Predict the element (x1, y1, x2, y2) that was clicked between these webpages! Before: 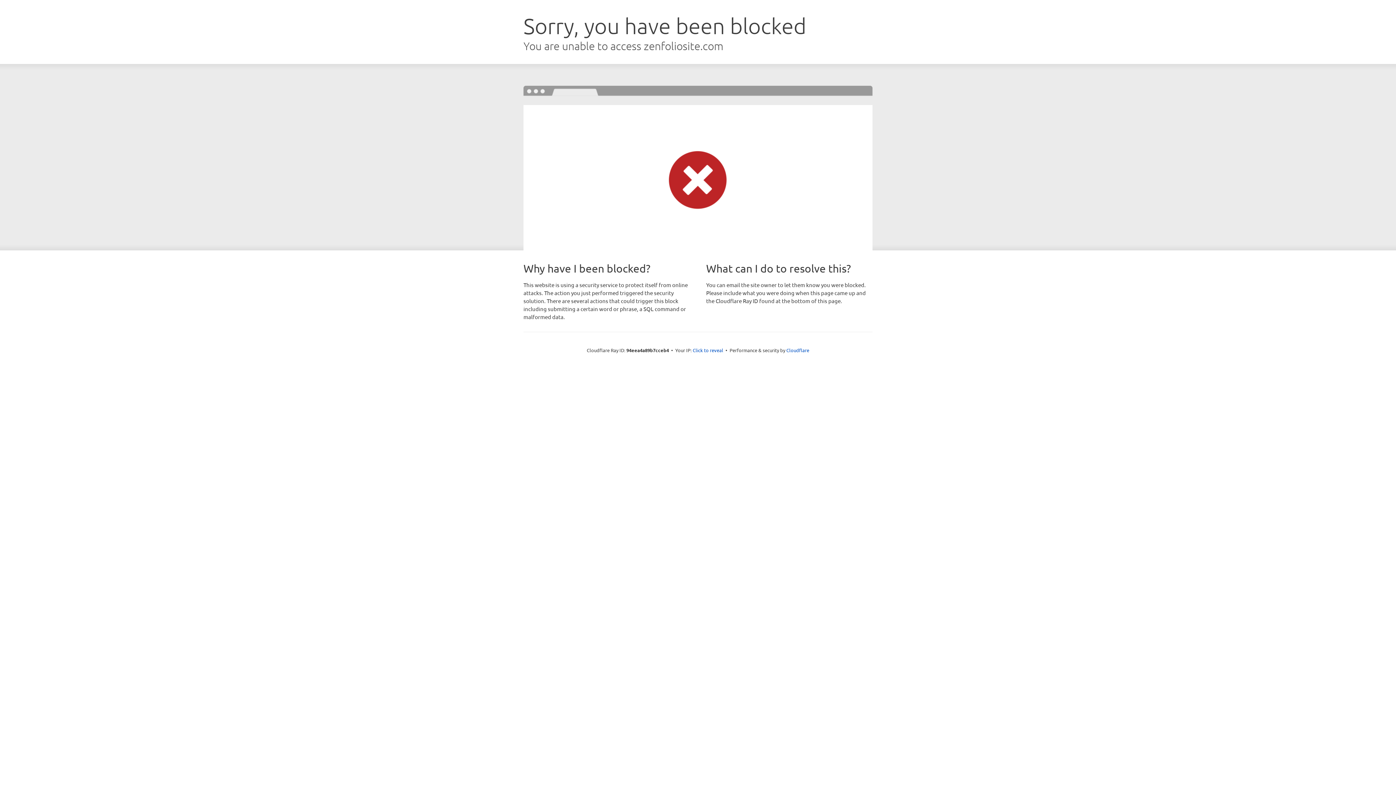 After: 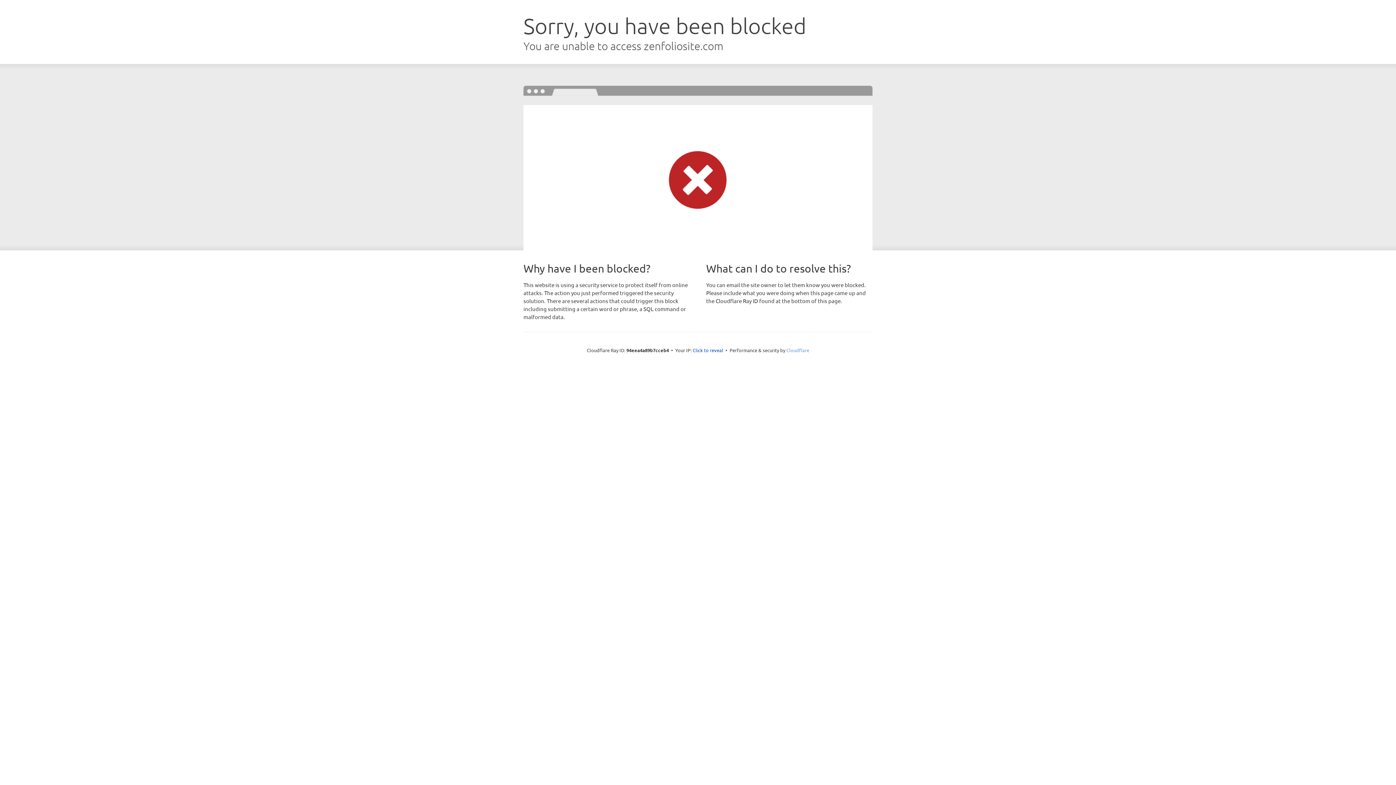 Action: label: Cloudflare bbox: (786, 347, 809, 353)